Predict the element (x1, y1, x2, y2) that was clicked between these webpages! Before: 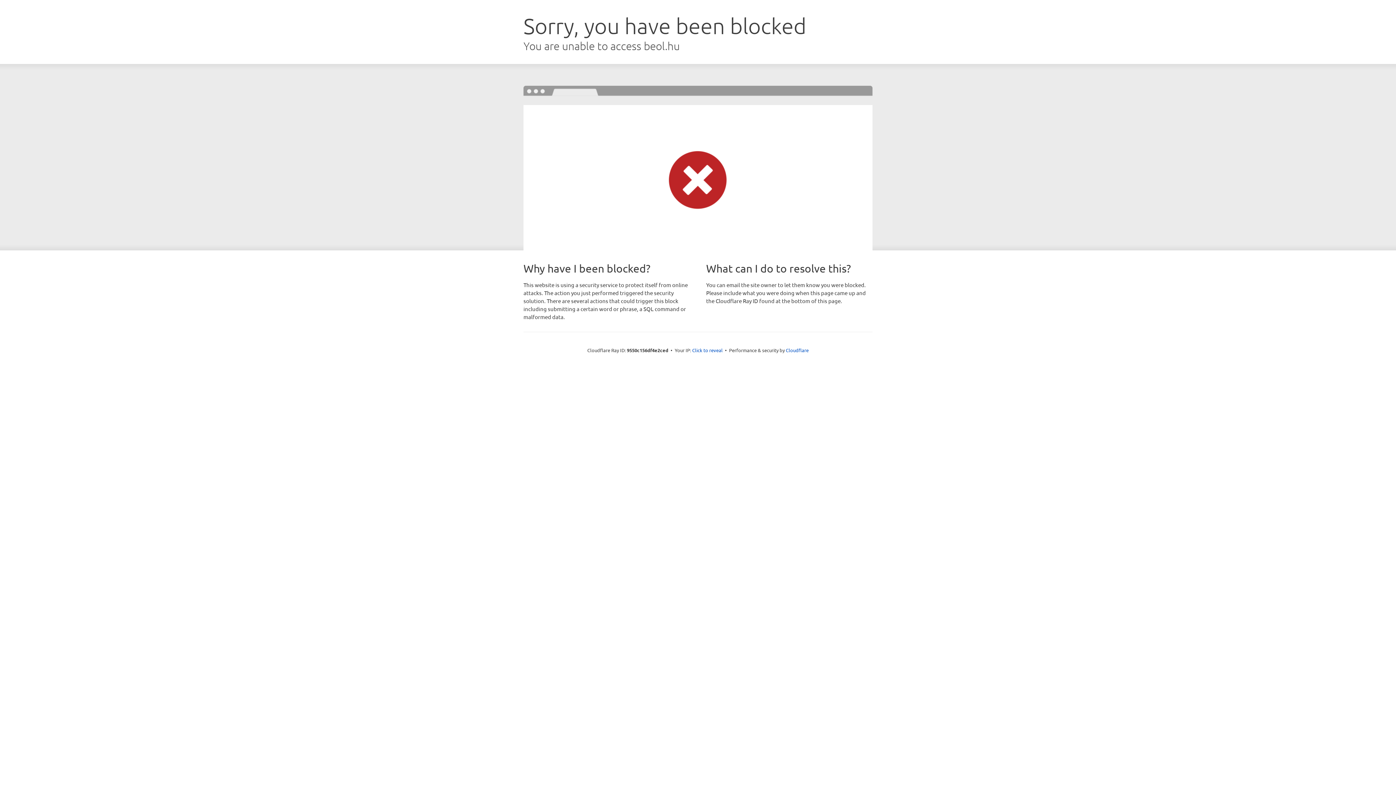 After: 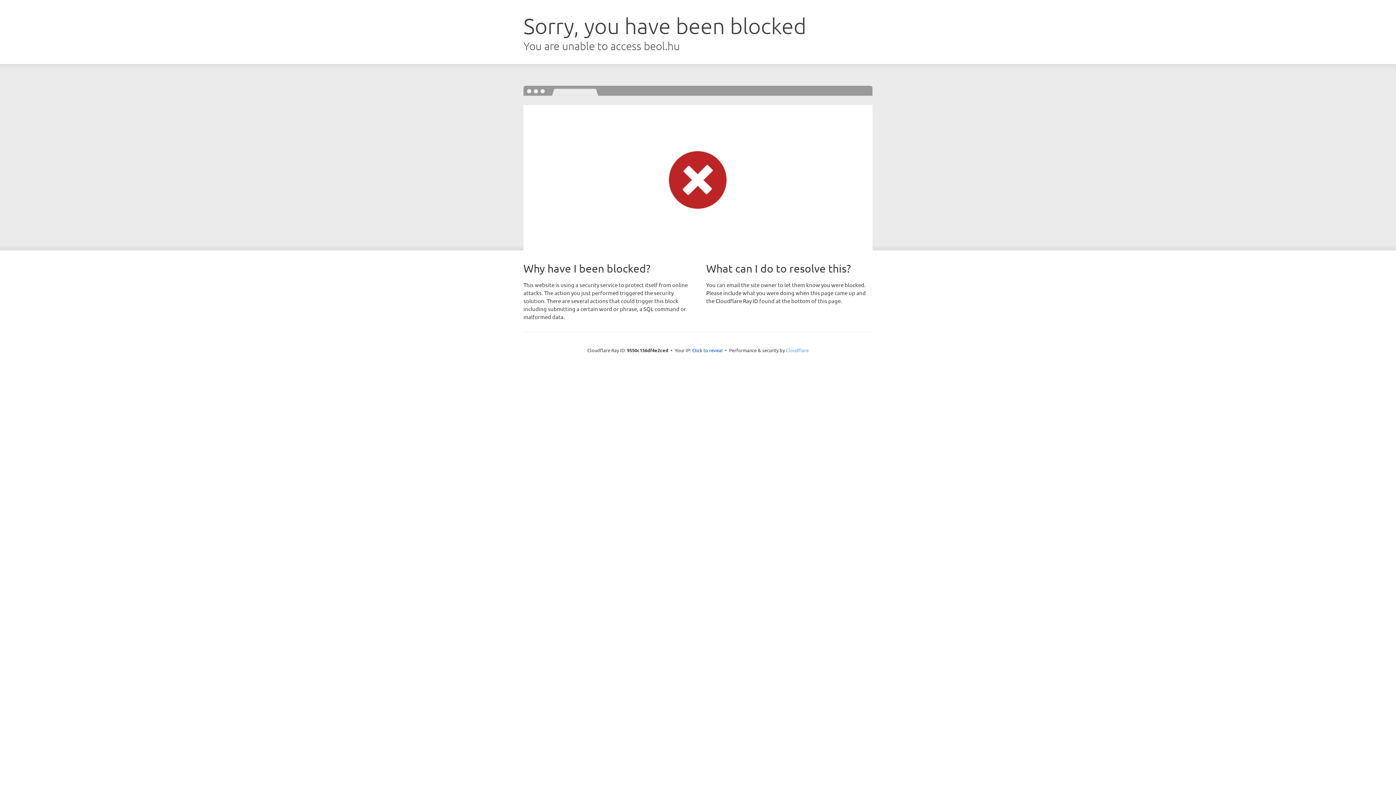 Action: label: Cloudflare bbox: (786, 347, 808, 353)